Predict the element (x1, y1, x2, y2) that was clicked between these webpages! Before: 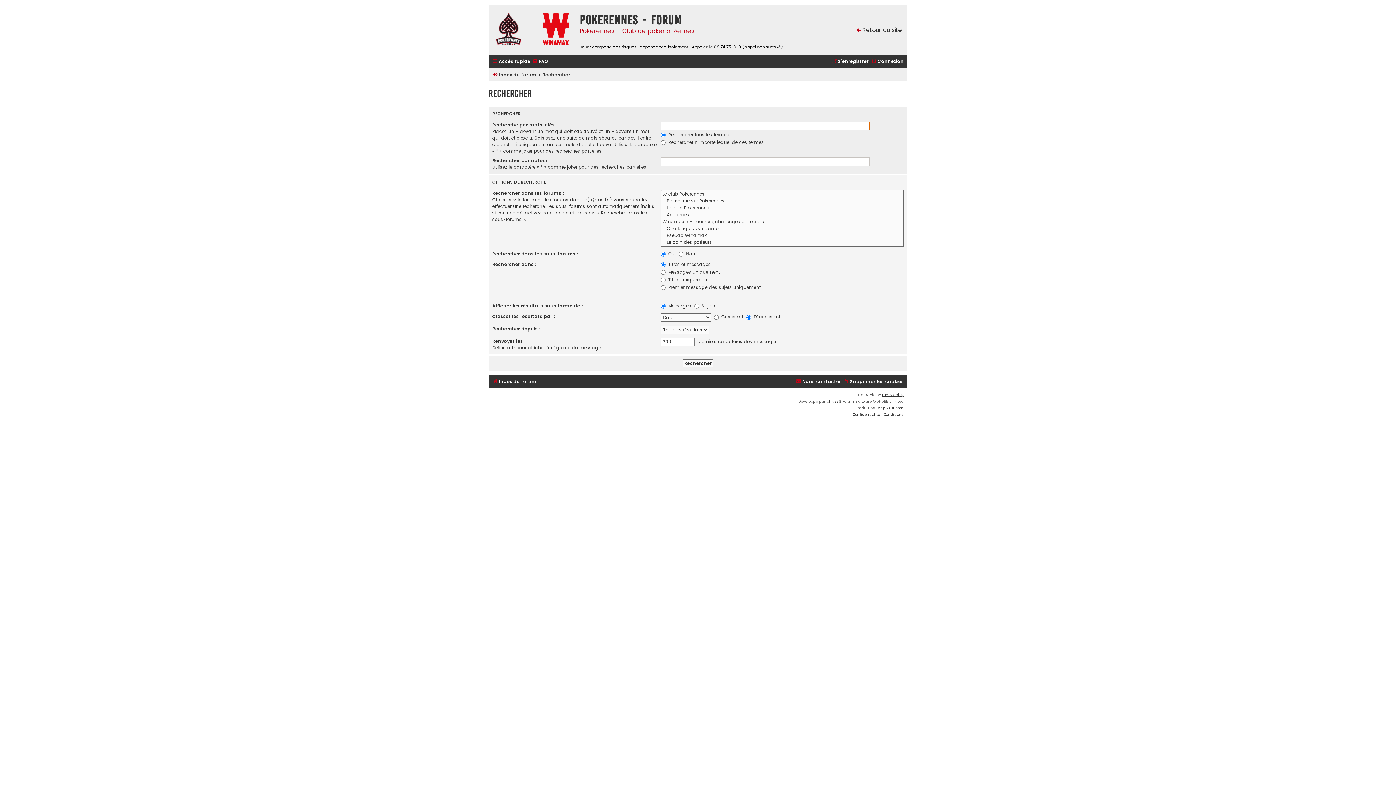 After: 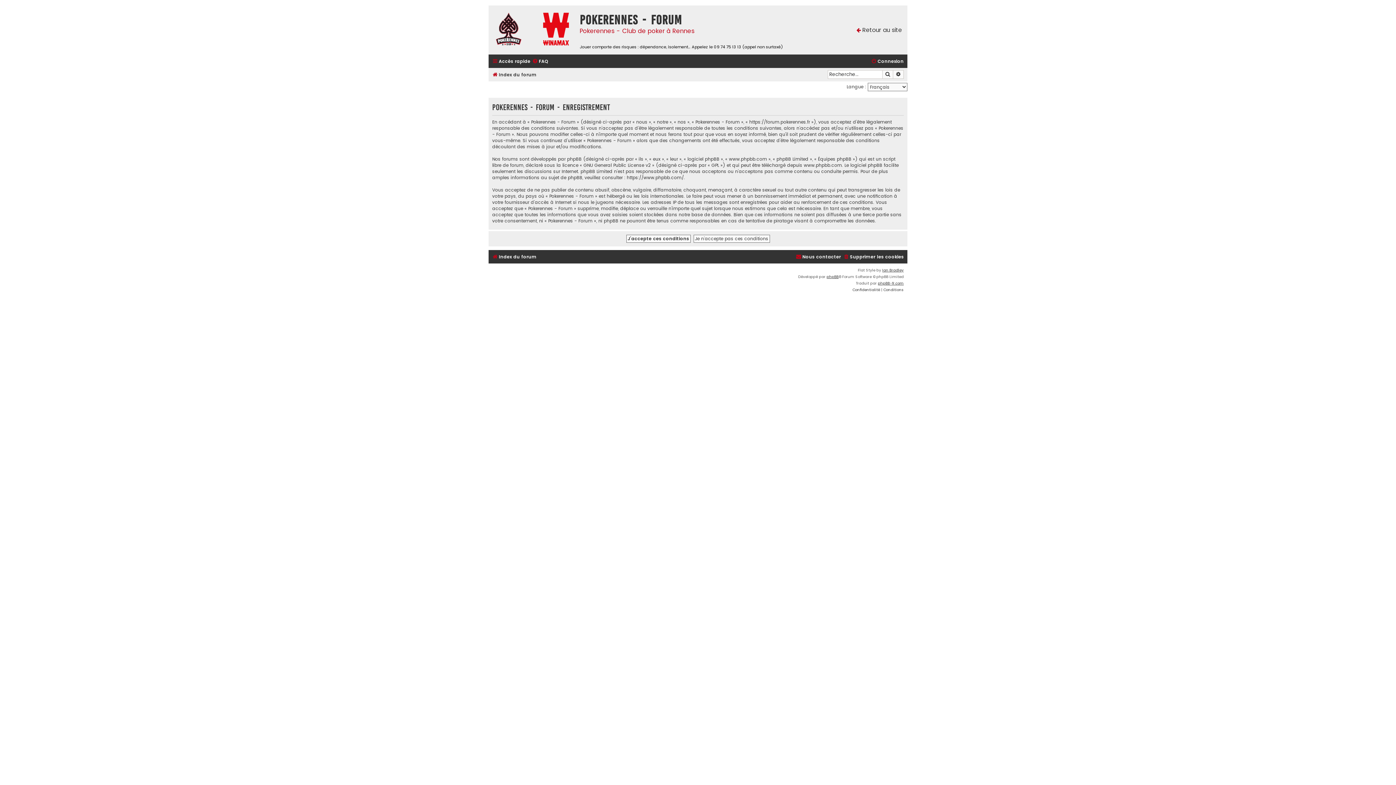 Action: bbox: (831, 56, 868, 66) label: S’enregistrer